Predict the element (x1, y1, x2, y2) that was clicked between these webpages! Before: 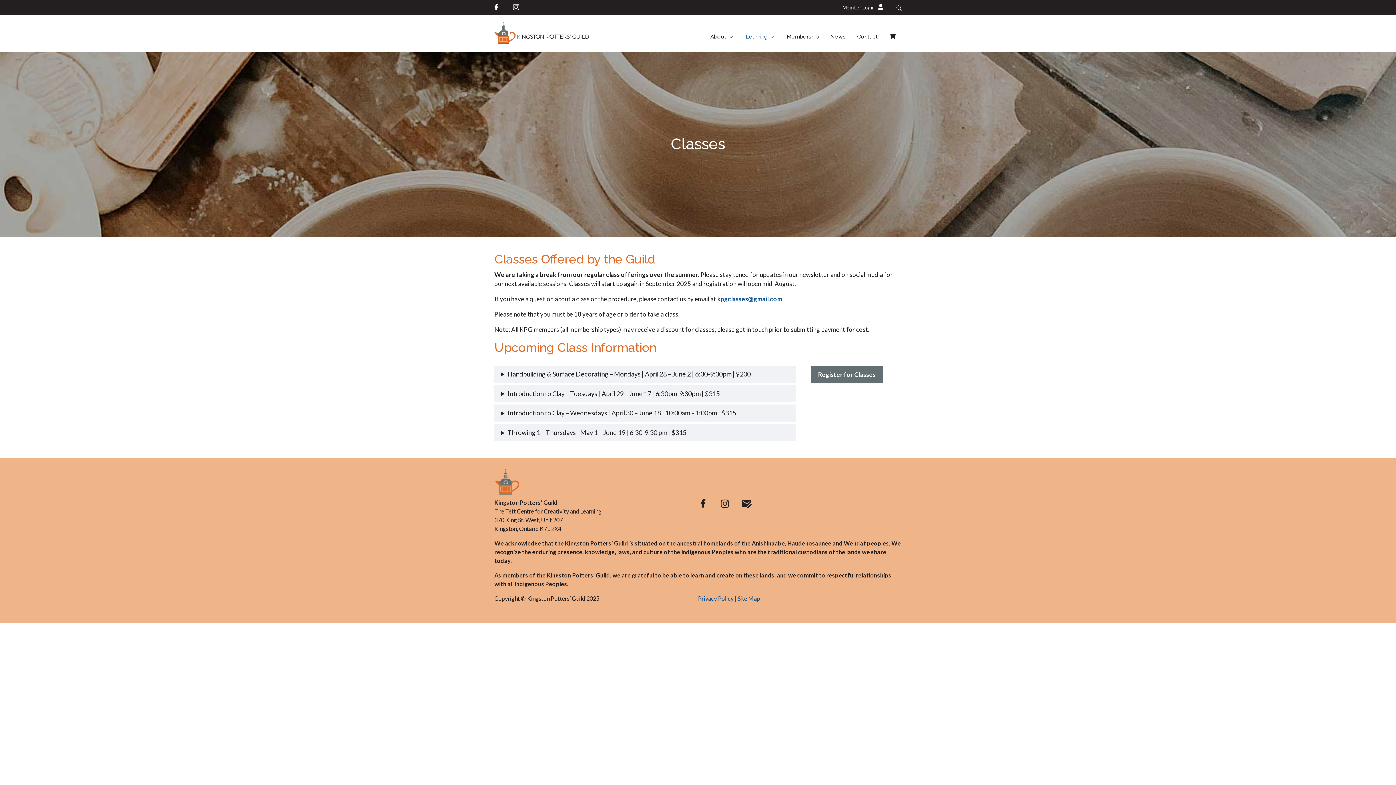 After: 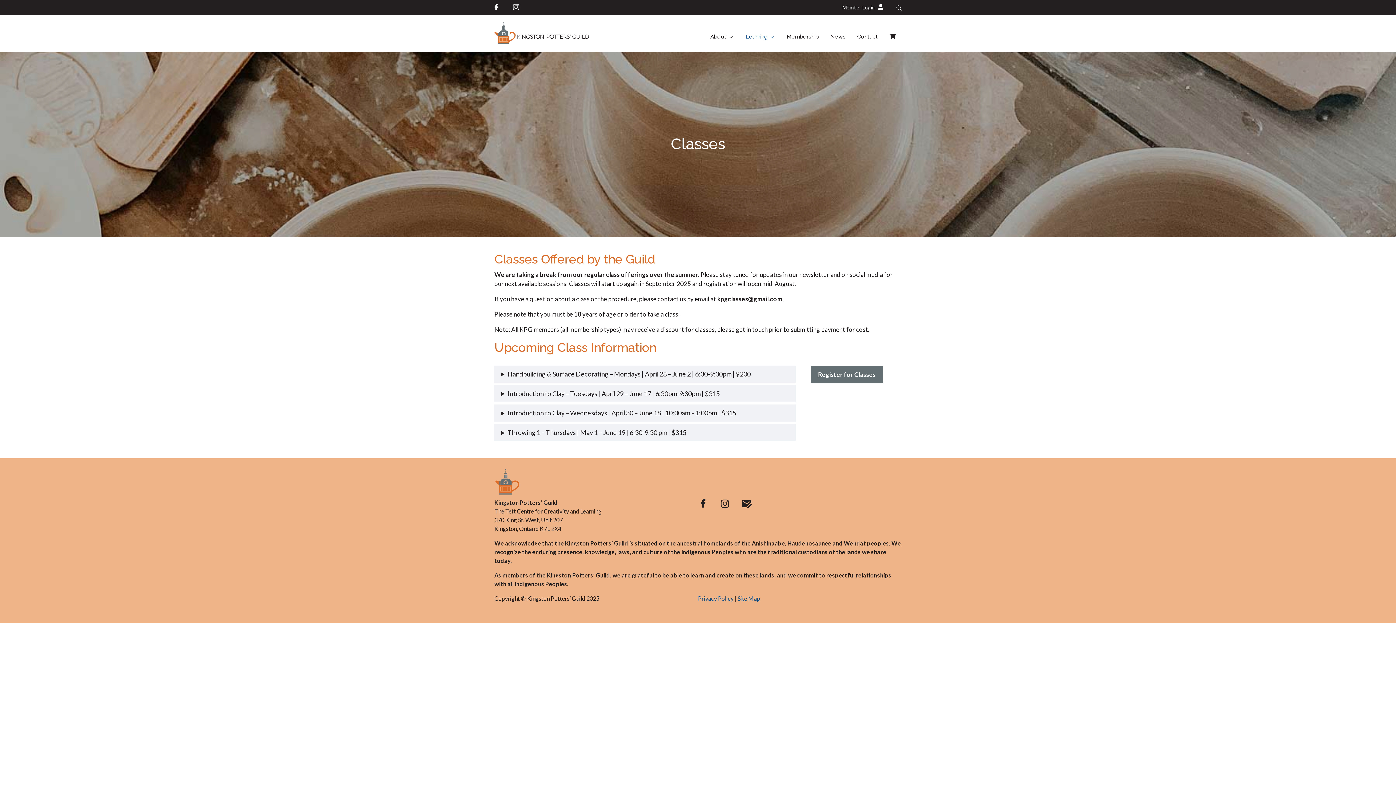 Action: bbox: (717, 295, 782, 302) label: kpgclasses@gmail.com